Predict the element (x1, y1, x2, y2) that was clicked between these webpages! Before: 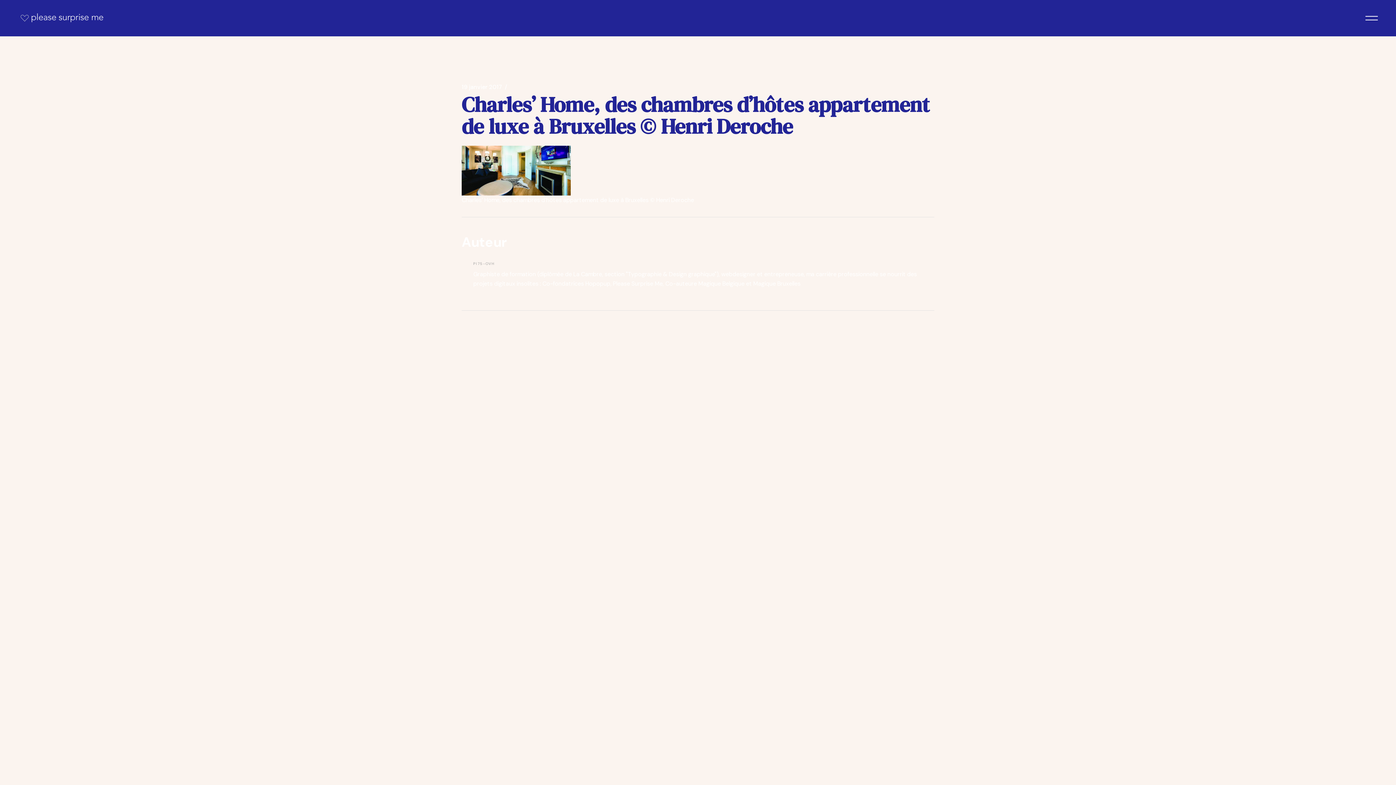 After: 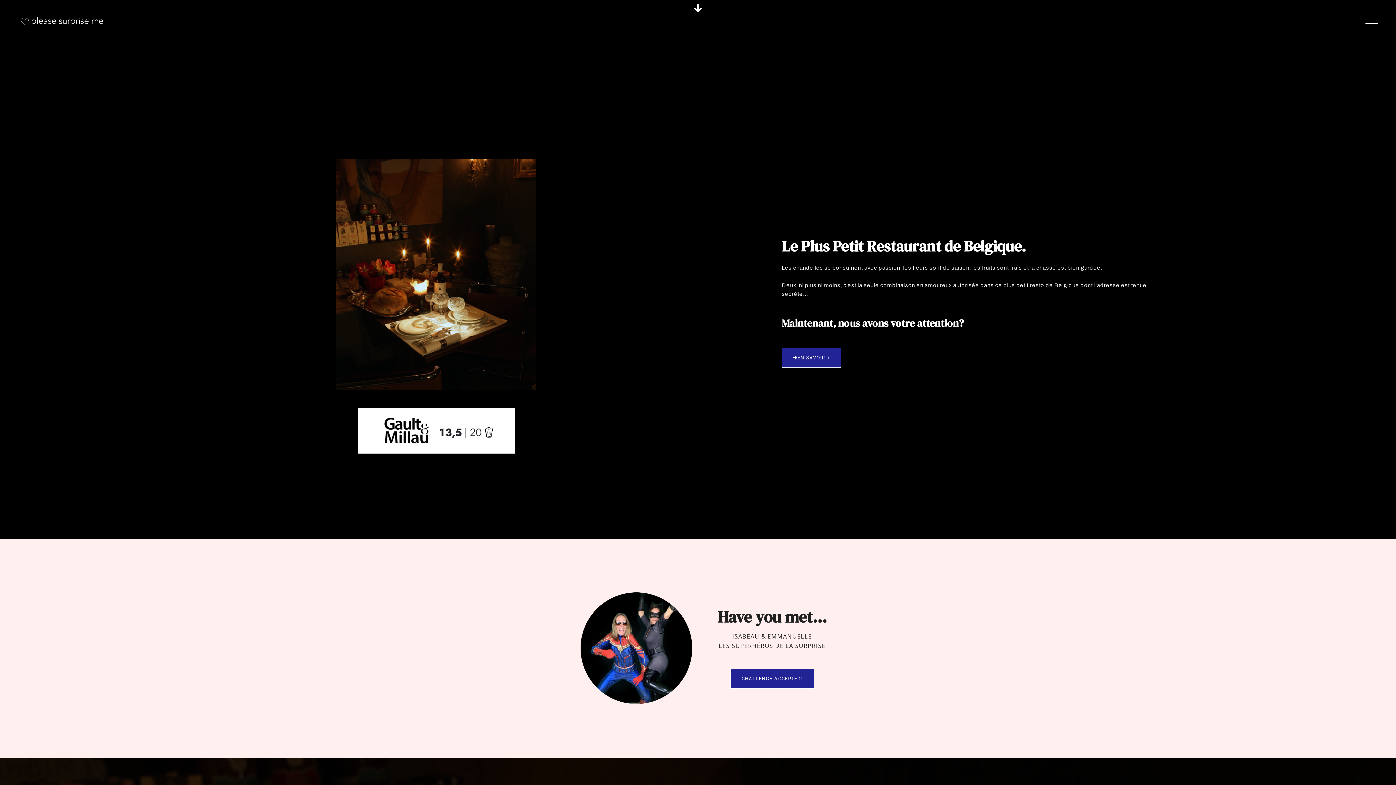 Action: bbox: (18, 12, 110, 23)